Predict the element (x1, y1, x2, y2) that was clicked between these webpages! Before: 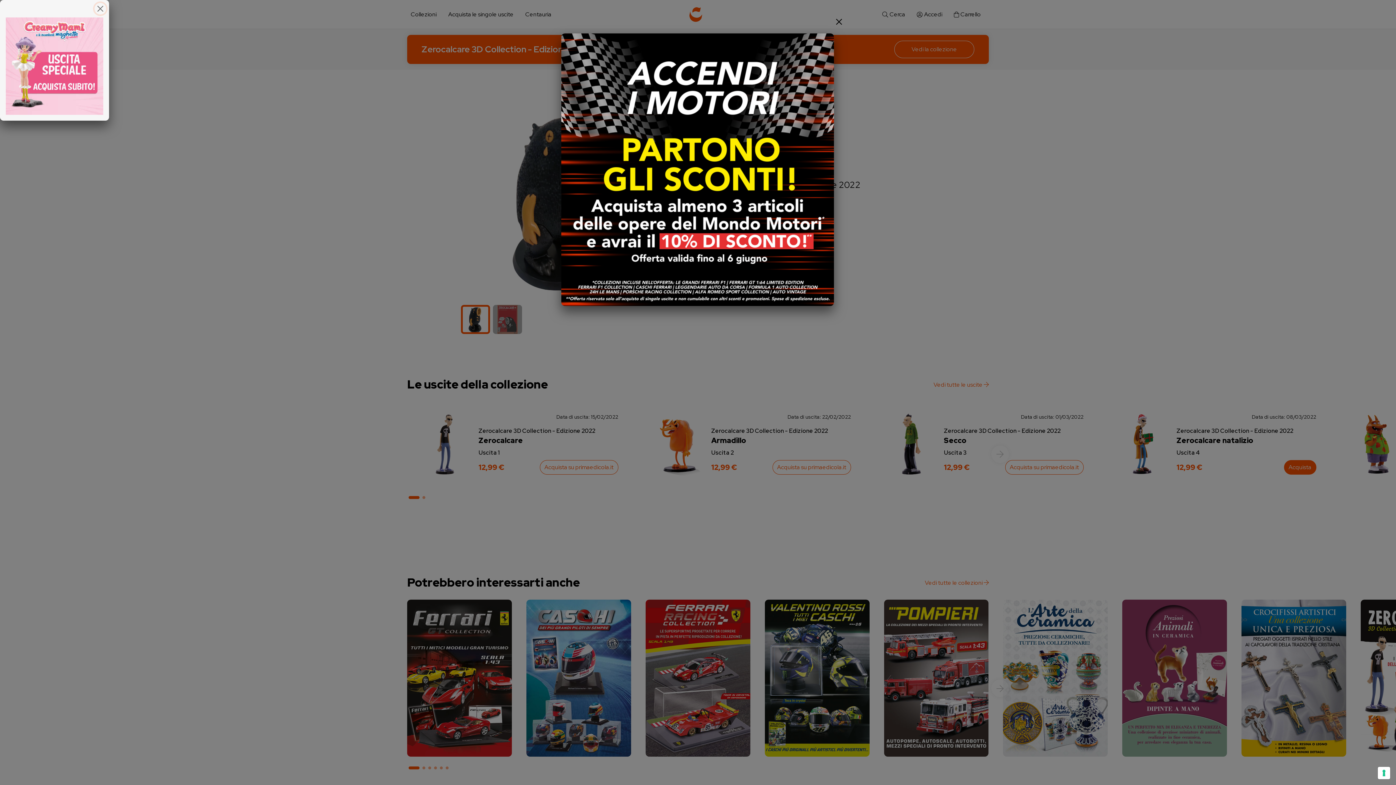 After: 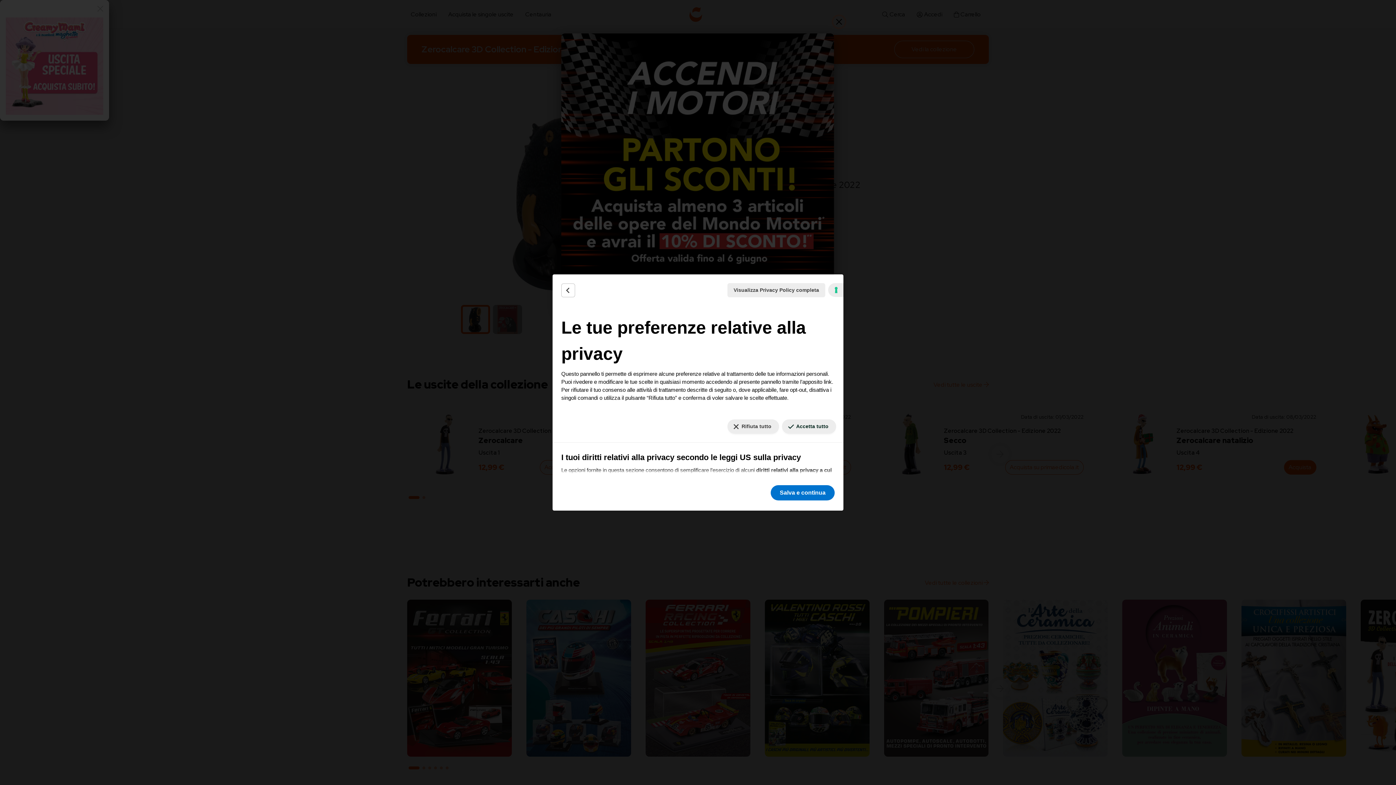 Action: bbox: (1378, 767, 1390, 779) label: Le tue preferenze relative al consenso per le tecnologie di tracciamento